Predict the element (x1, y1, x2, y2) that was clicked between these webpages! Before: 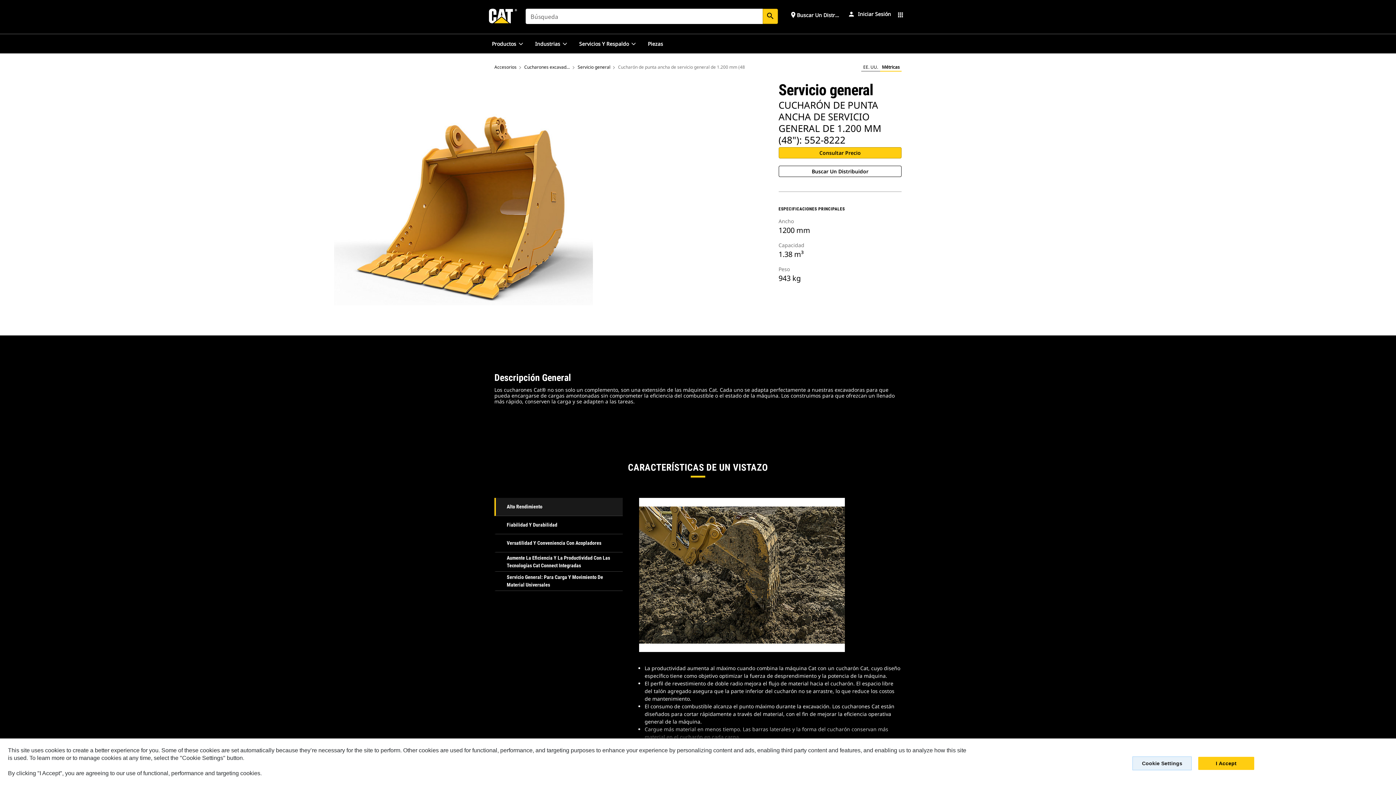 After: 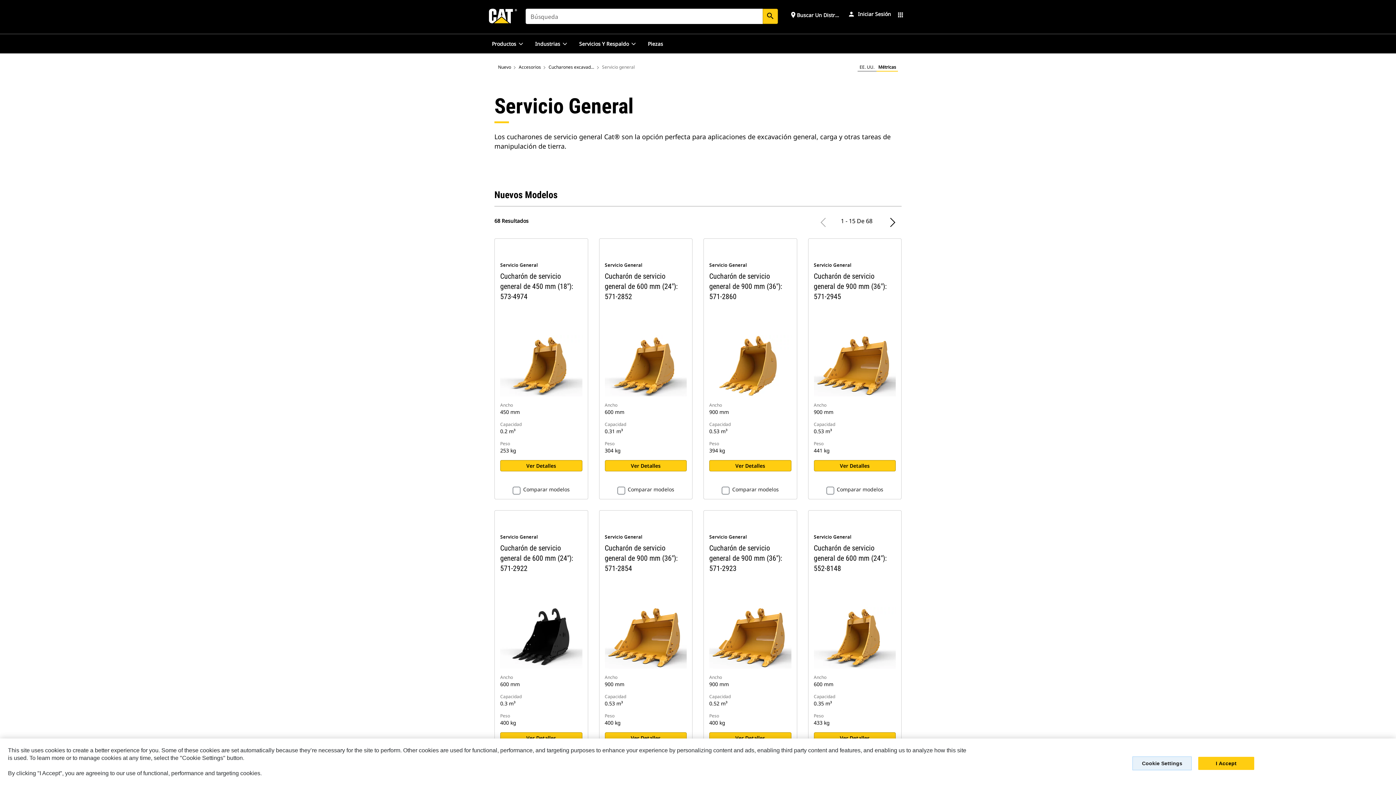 Action: bbox: (577, 64, 610, 70) label: Servicio general